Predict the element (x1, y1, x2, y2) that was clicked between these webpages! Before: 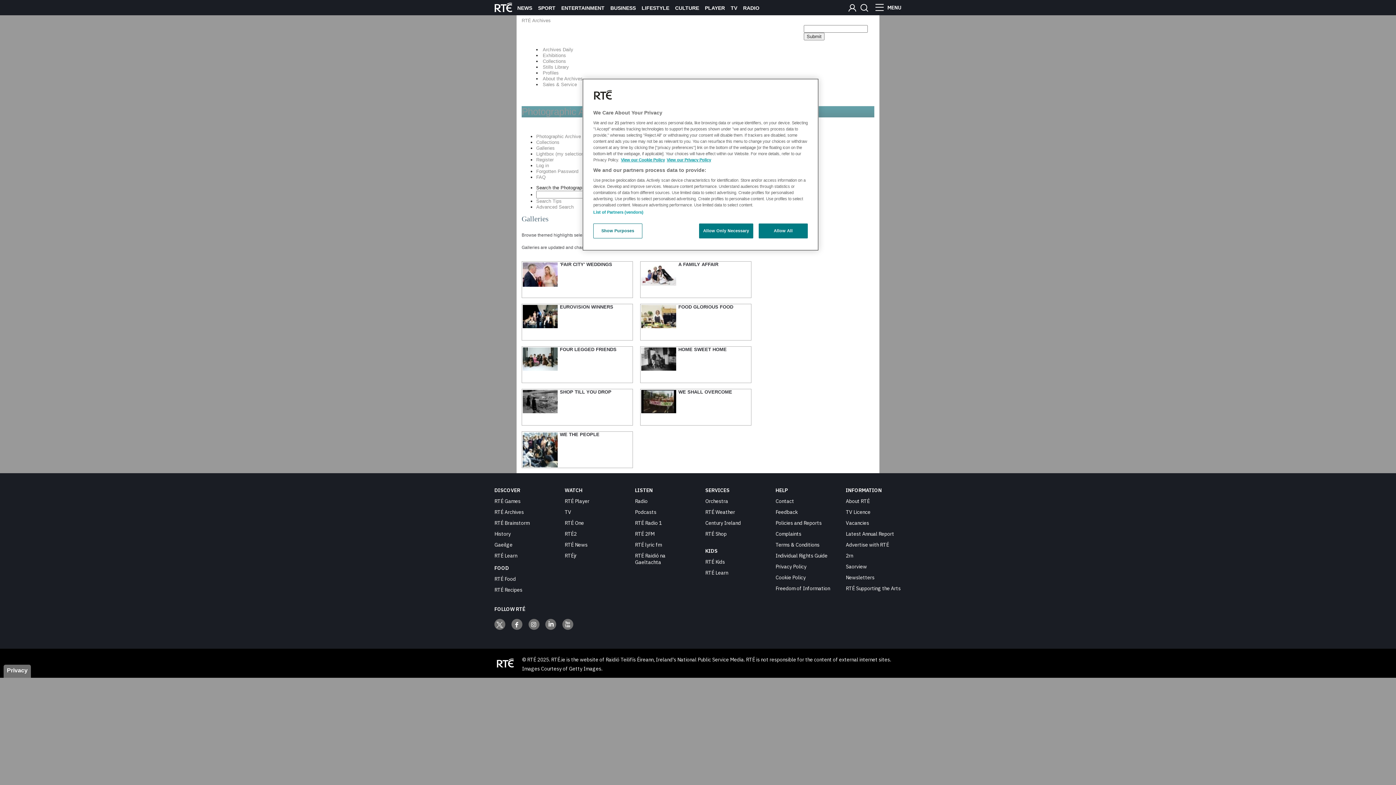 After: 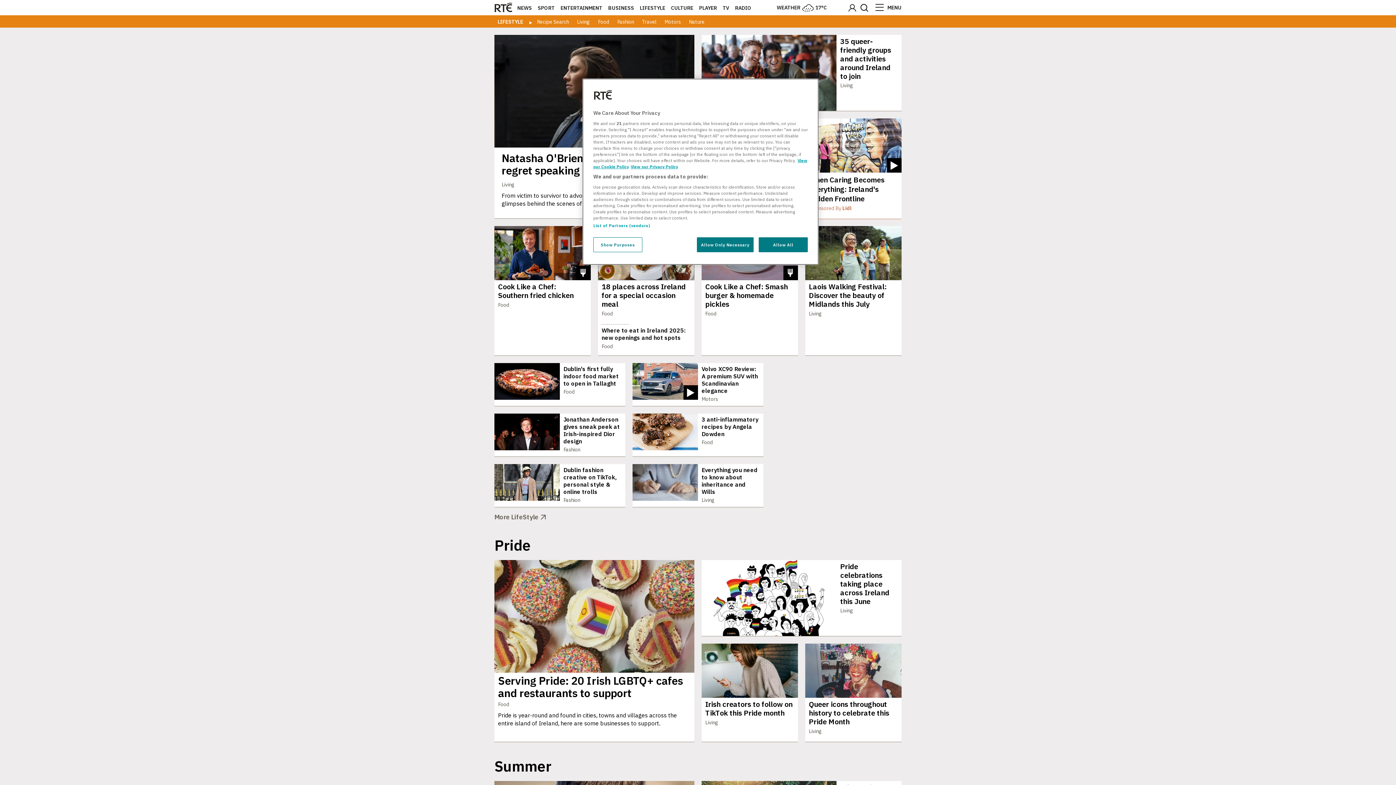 Action: bbox: (641, 5, 669, 10) label: LIFESTYLE